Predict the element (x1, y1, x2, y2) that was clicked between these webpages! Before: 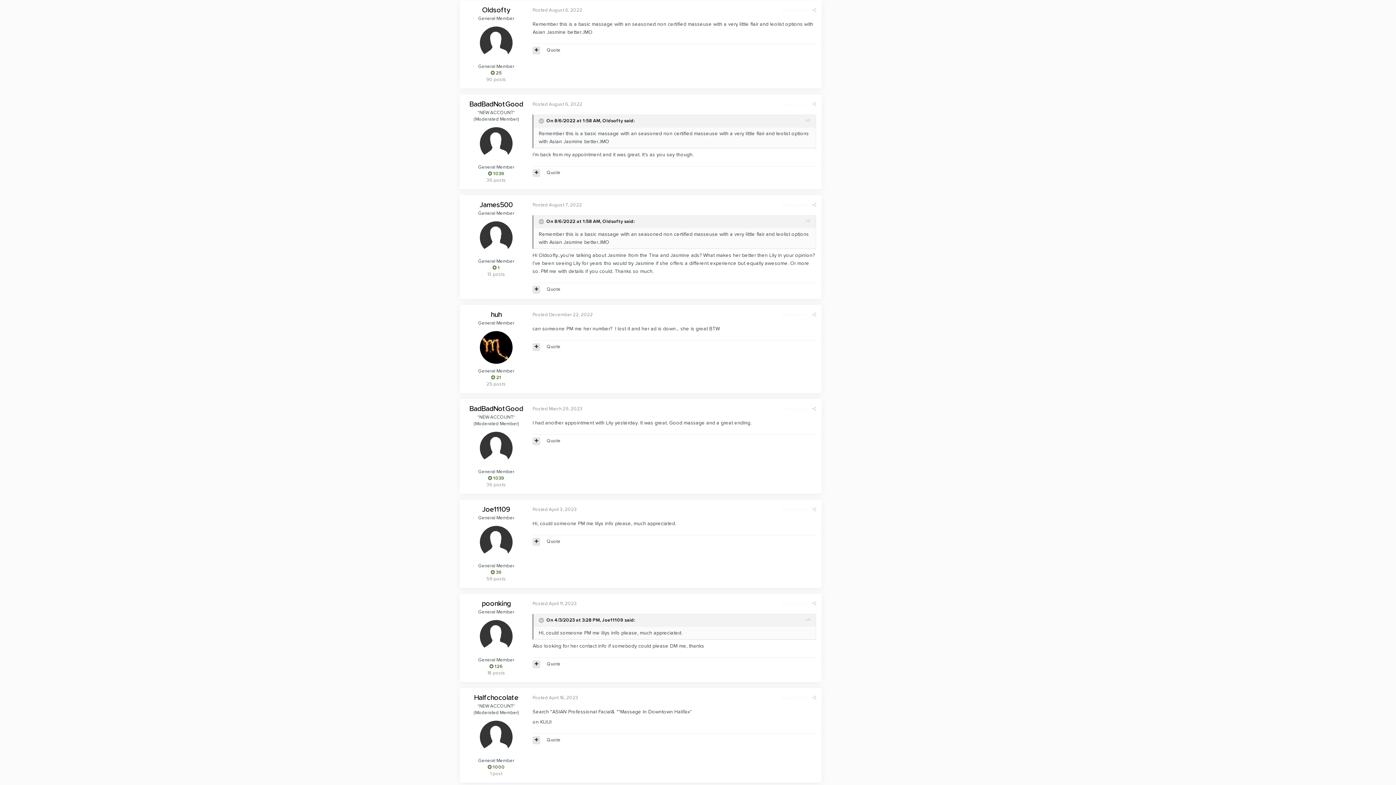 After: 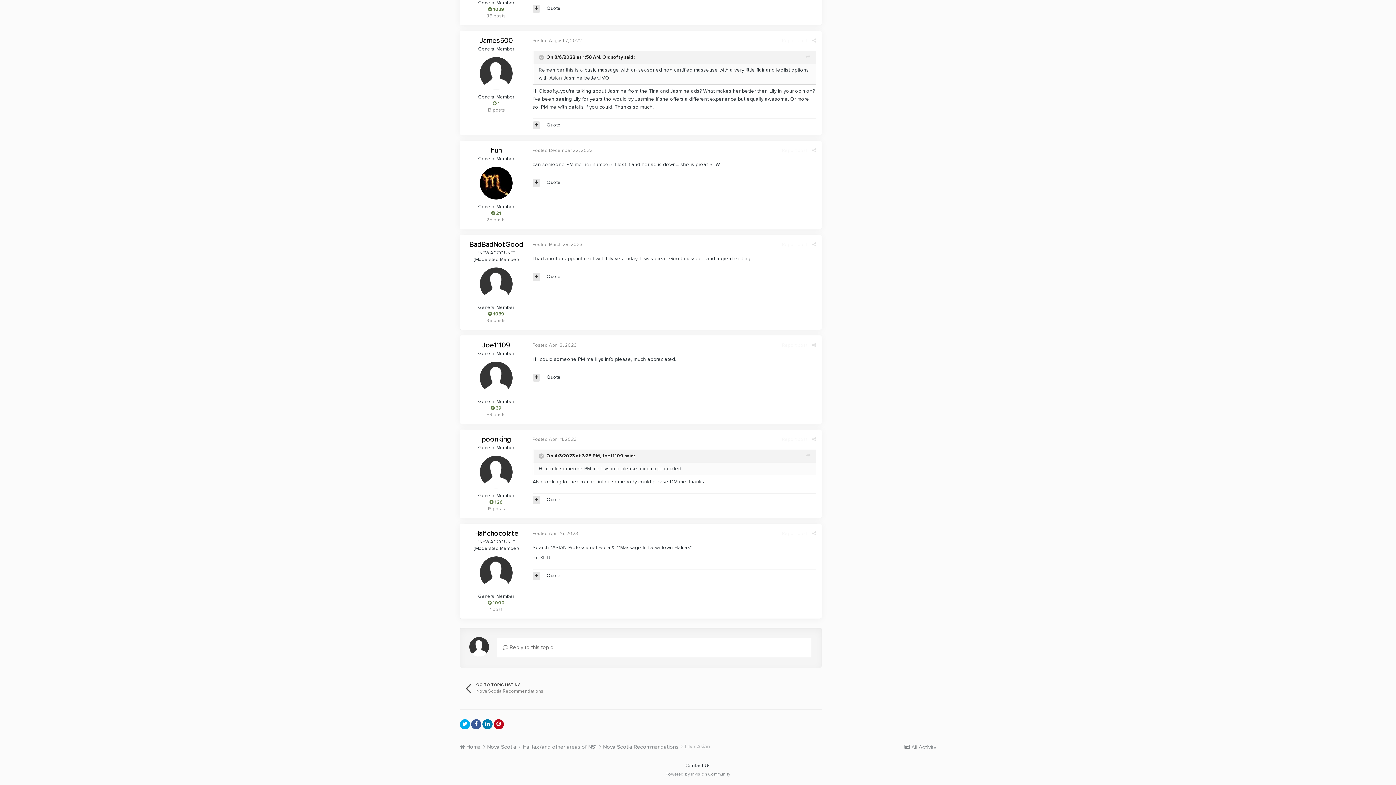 Action: bbox: (805, 616, 810, 624)